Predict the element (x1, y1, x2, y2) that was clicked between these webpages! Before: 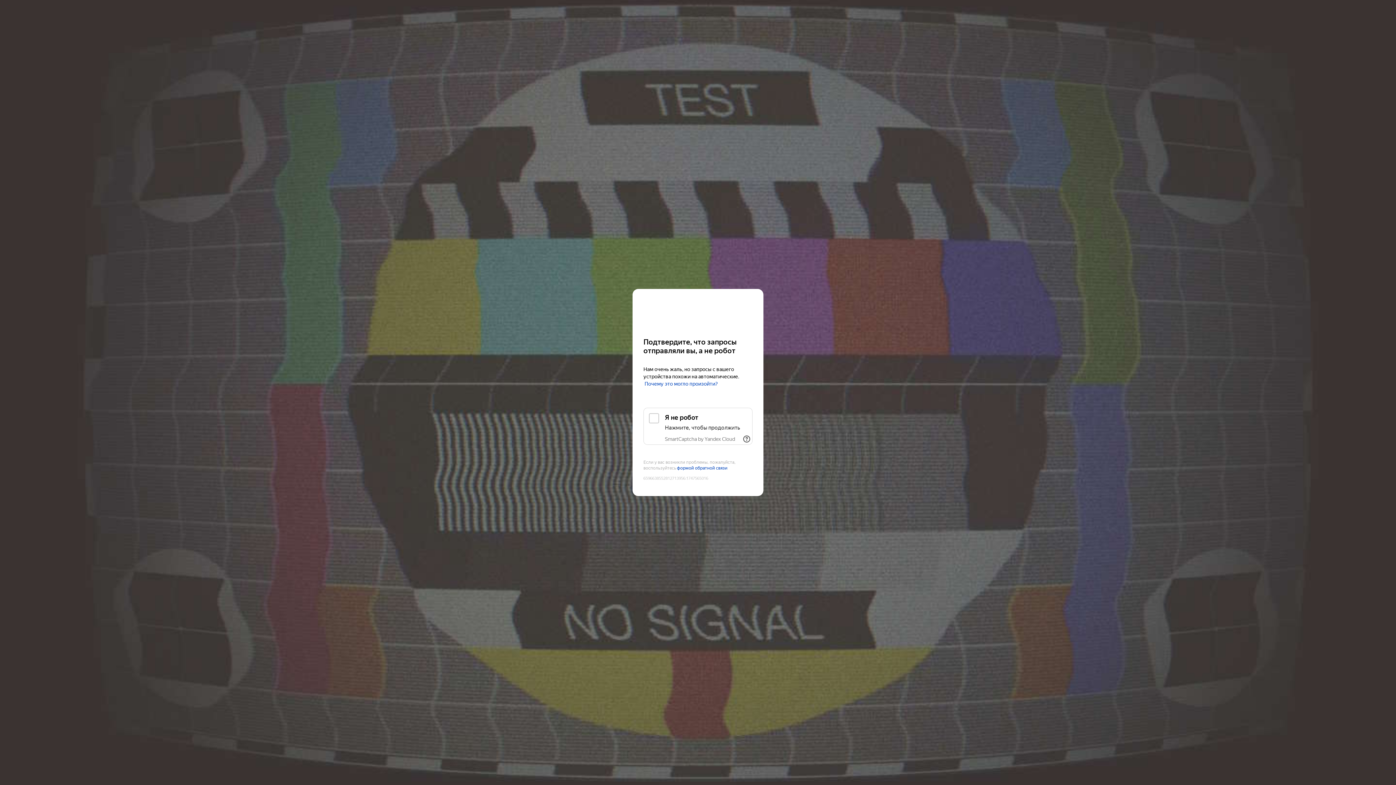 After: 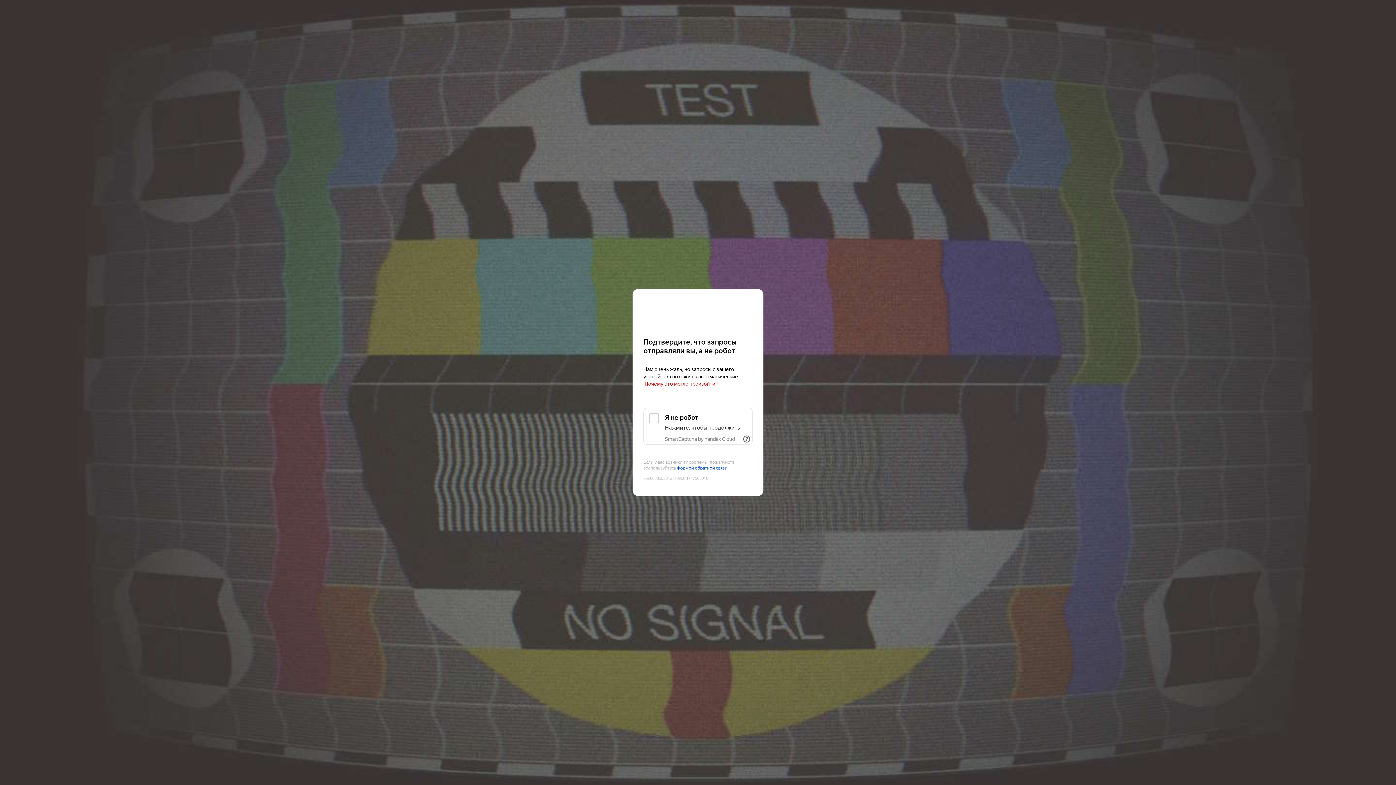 Action: bbox: (644, 381, 718, 387) label: Почему это могло произойти?